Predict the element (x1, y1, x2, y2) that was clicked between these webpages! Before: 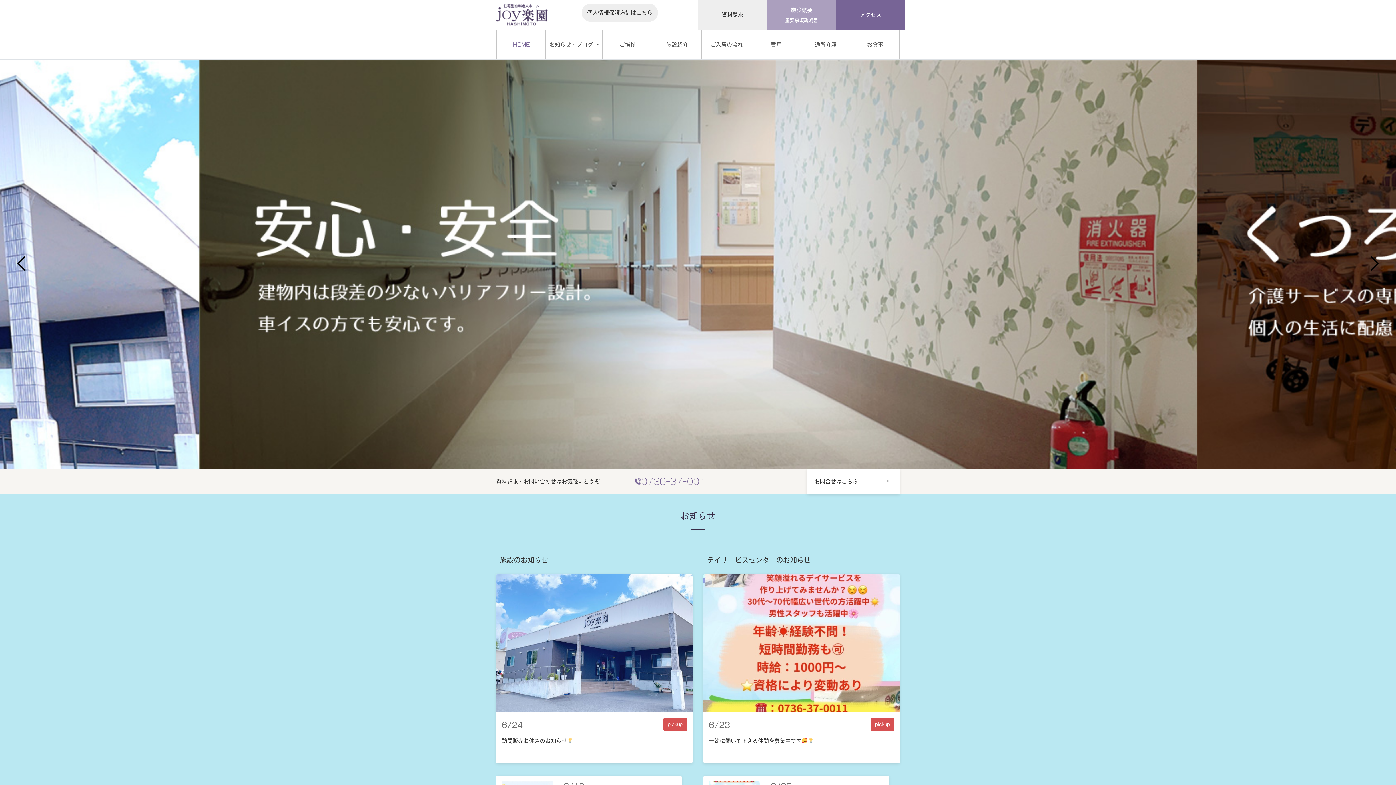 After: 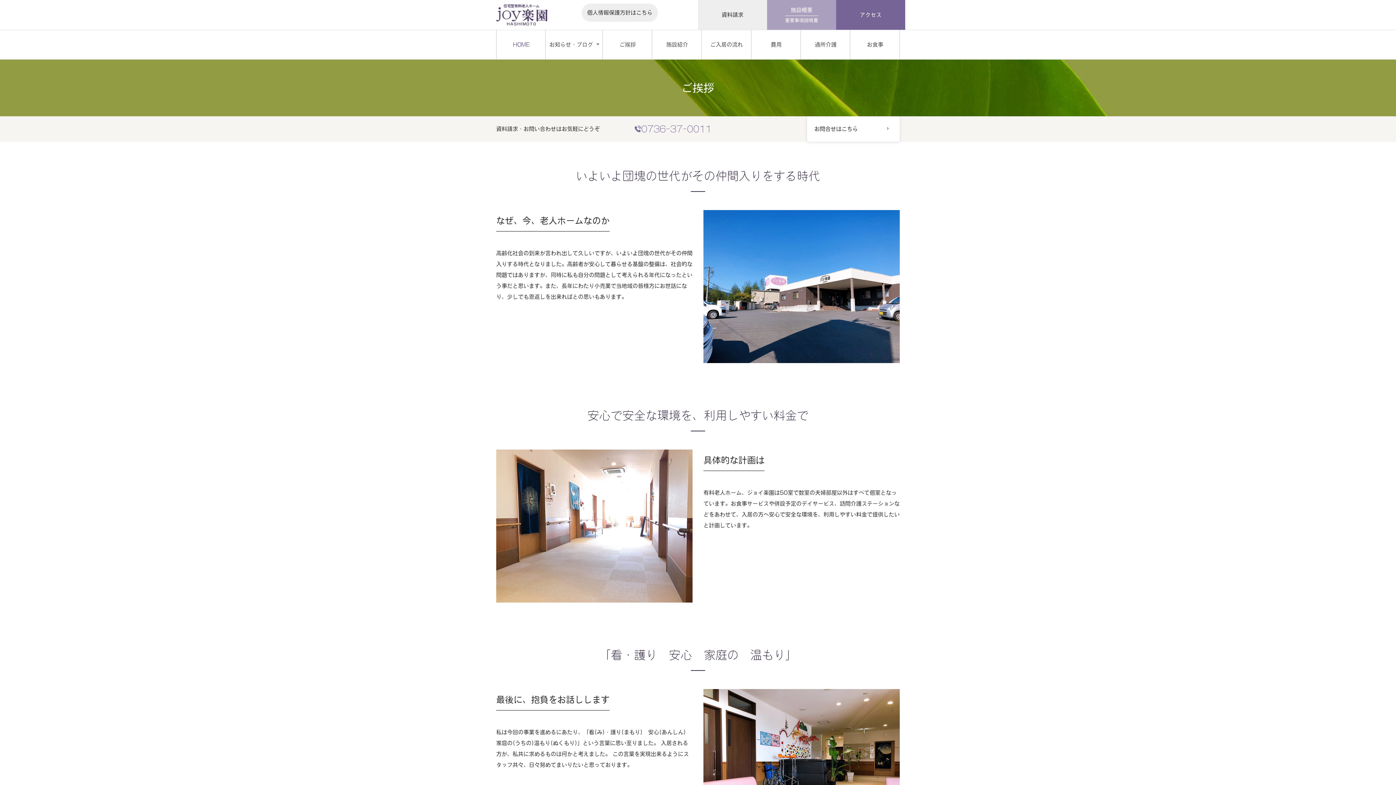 Action: bbox: (602, 30, 652, 59) label: ご挨拶